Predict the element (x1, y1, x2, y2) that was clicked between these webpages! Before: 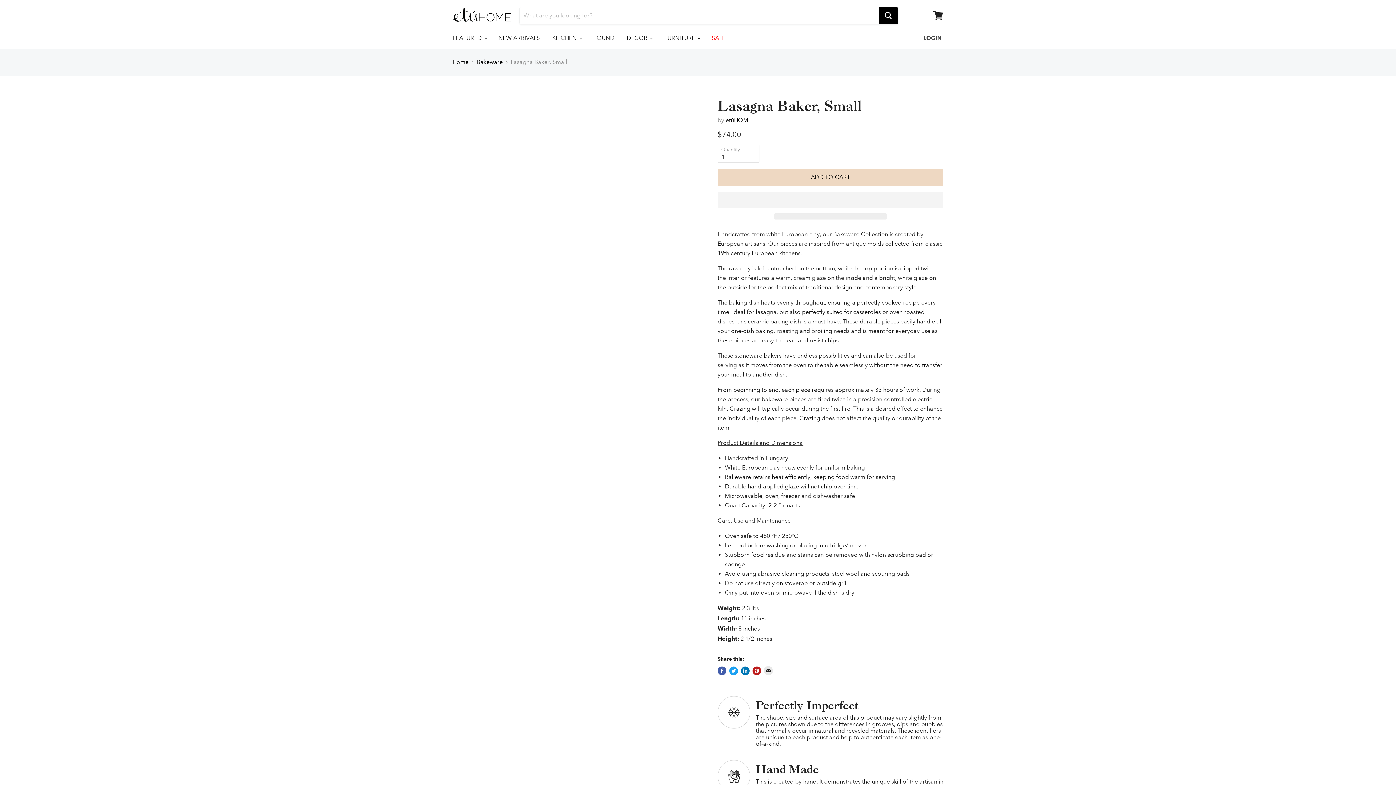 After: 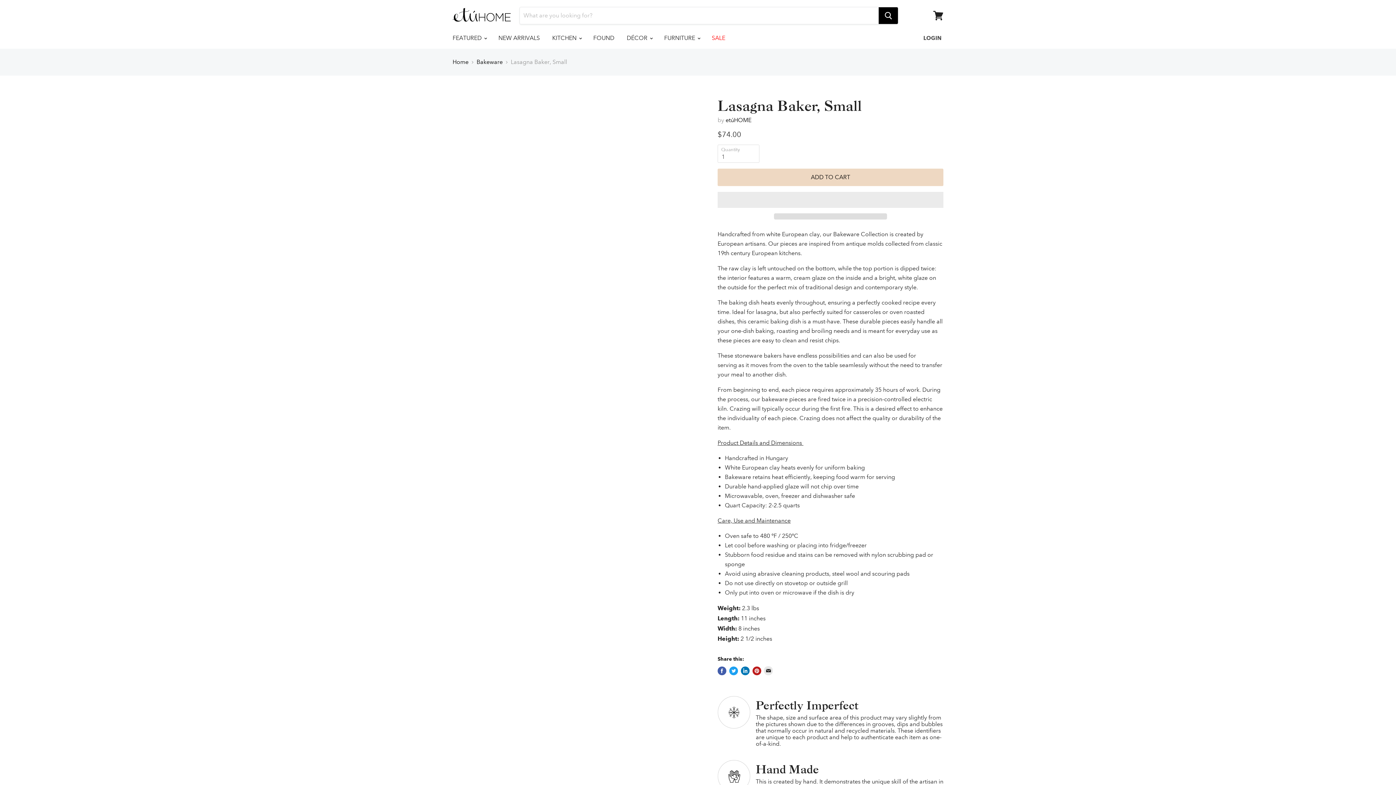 Action: label: Lasagna Baker, Small thumbnail bbox: (496, 104, 539, 132)